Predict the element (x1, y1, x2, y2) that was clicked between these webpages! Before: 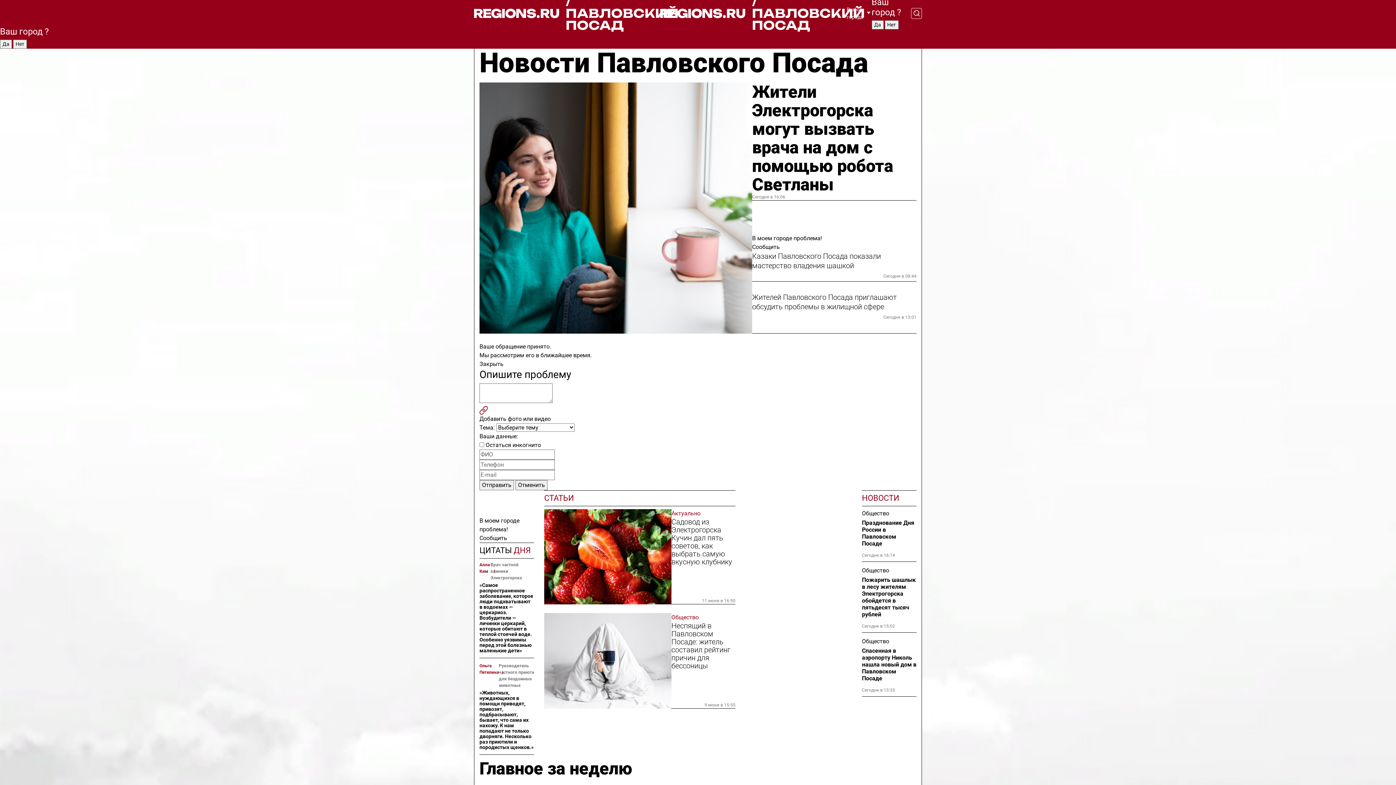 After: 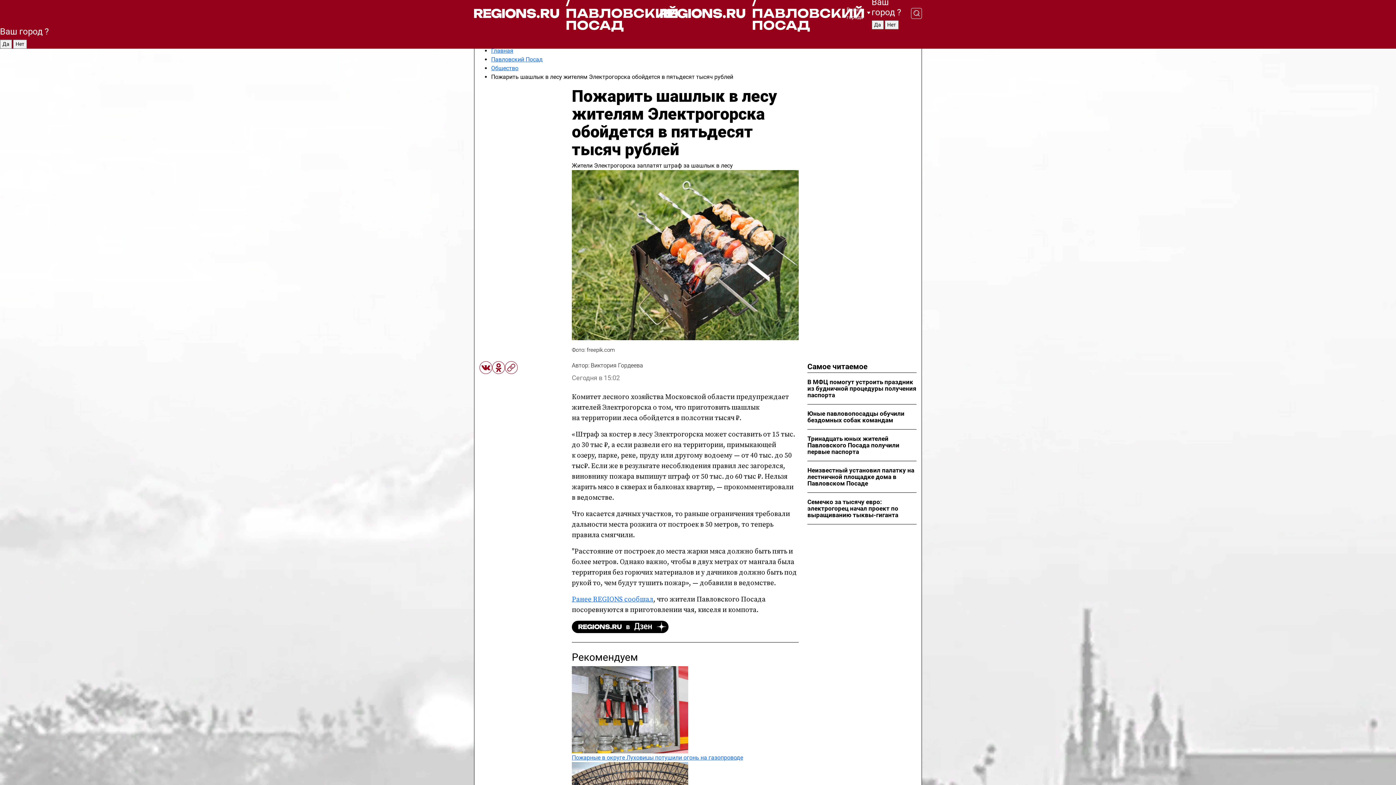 Action: label: Пожарить шашлык в лесу жителям Электрогорска обойдется в пятьдесят тысяч рублей bbox: (862, 576, 916, 618)